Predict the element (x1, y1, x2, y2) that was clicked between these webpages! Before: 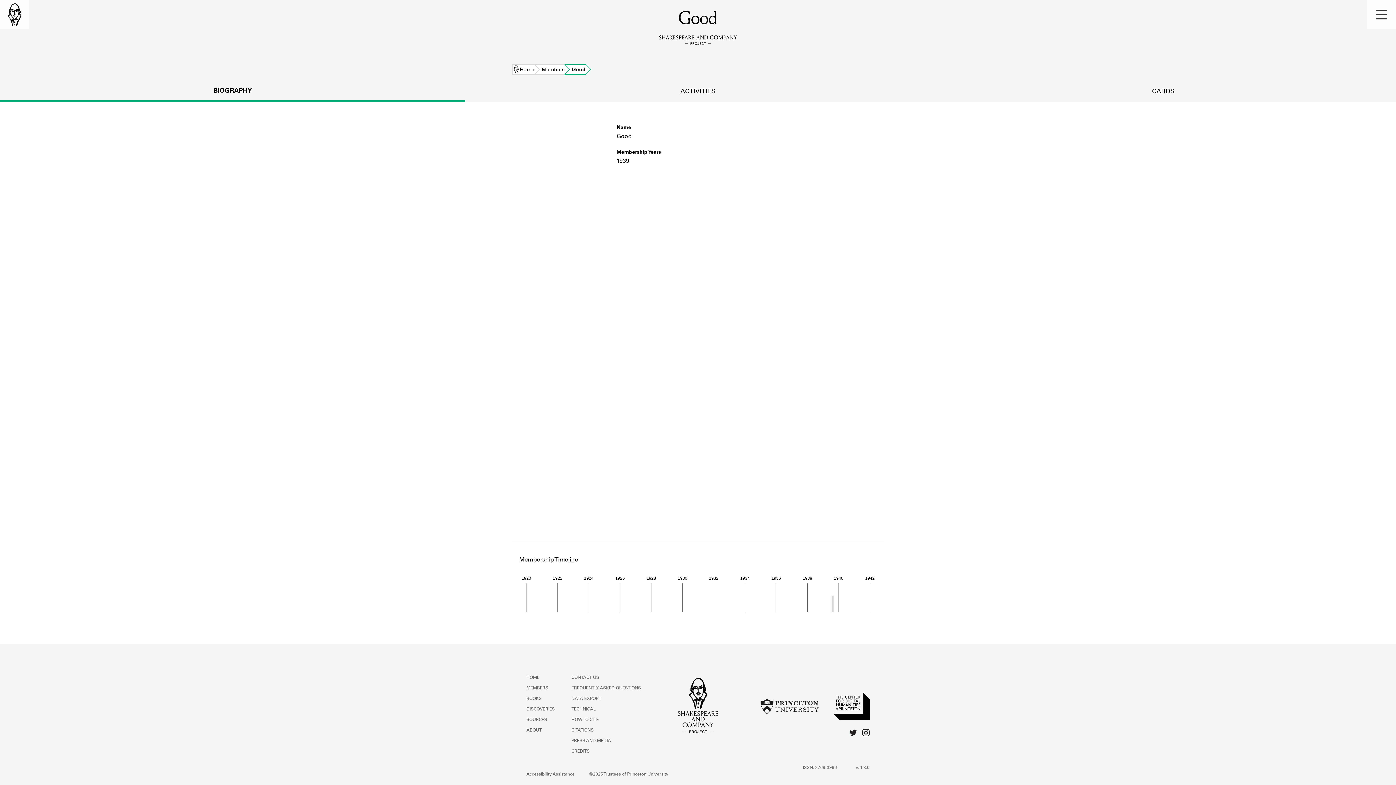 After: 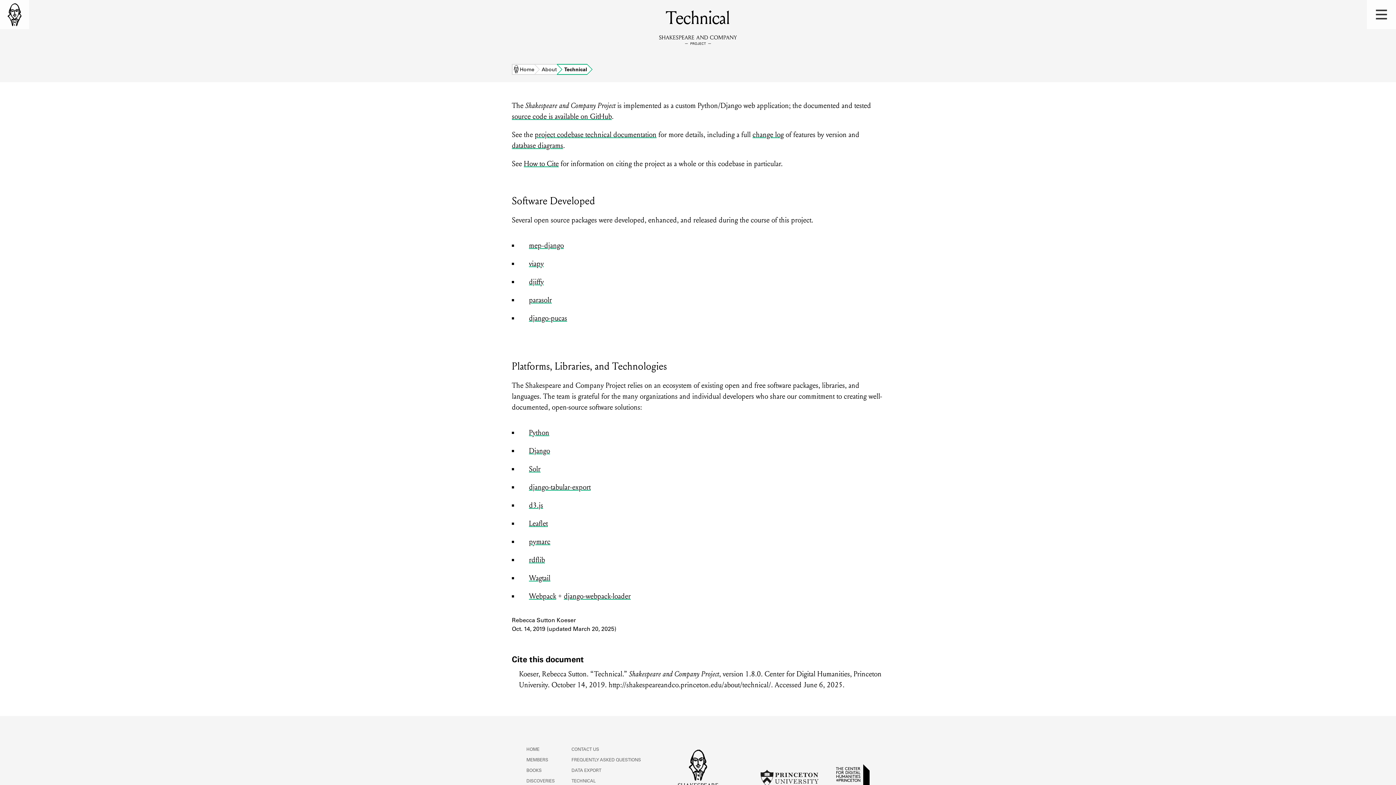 Action: bbox: (571, 707, 596, 712) label: TECHNICAL